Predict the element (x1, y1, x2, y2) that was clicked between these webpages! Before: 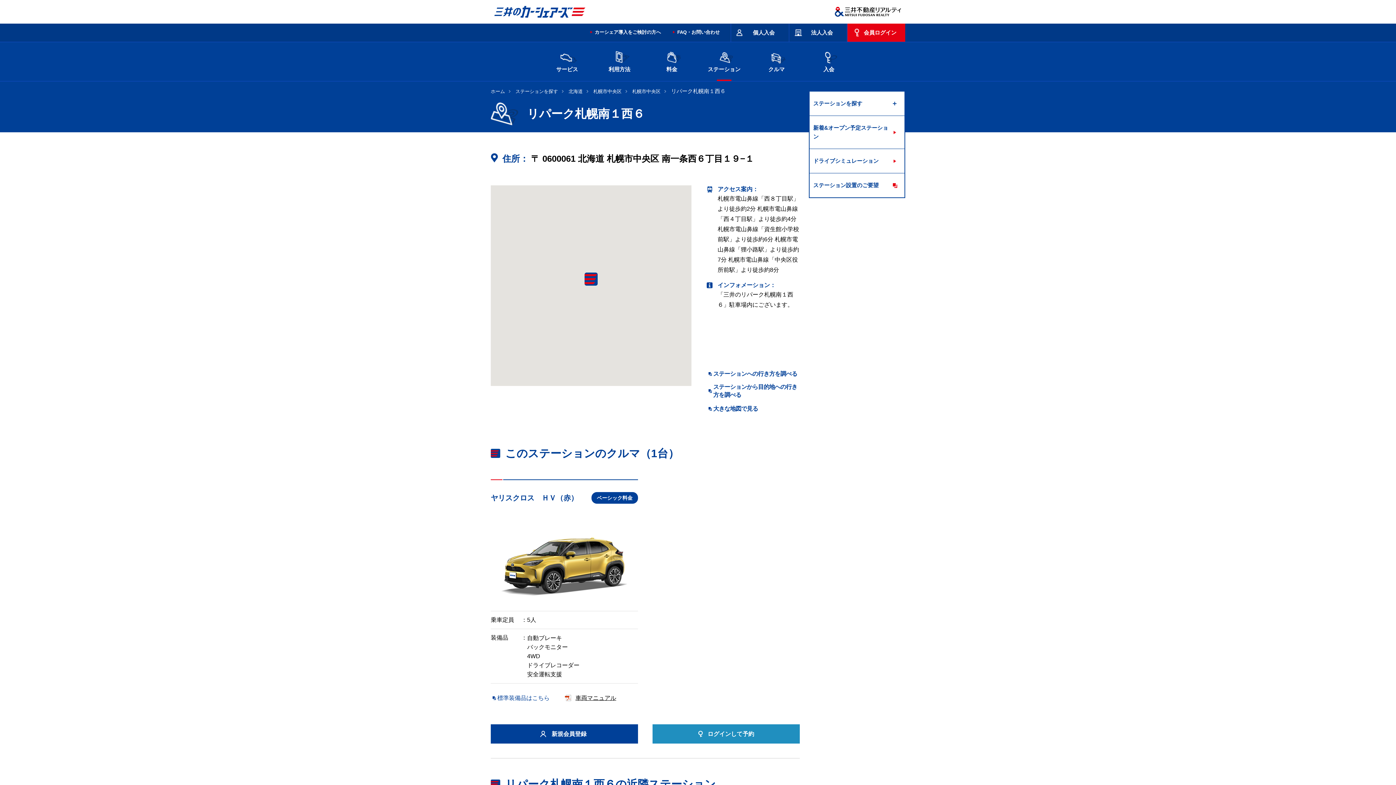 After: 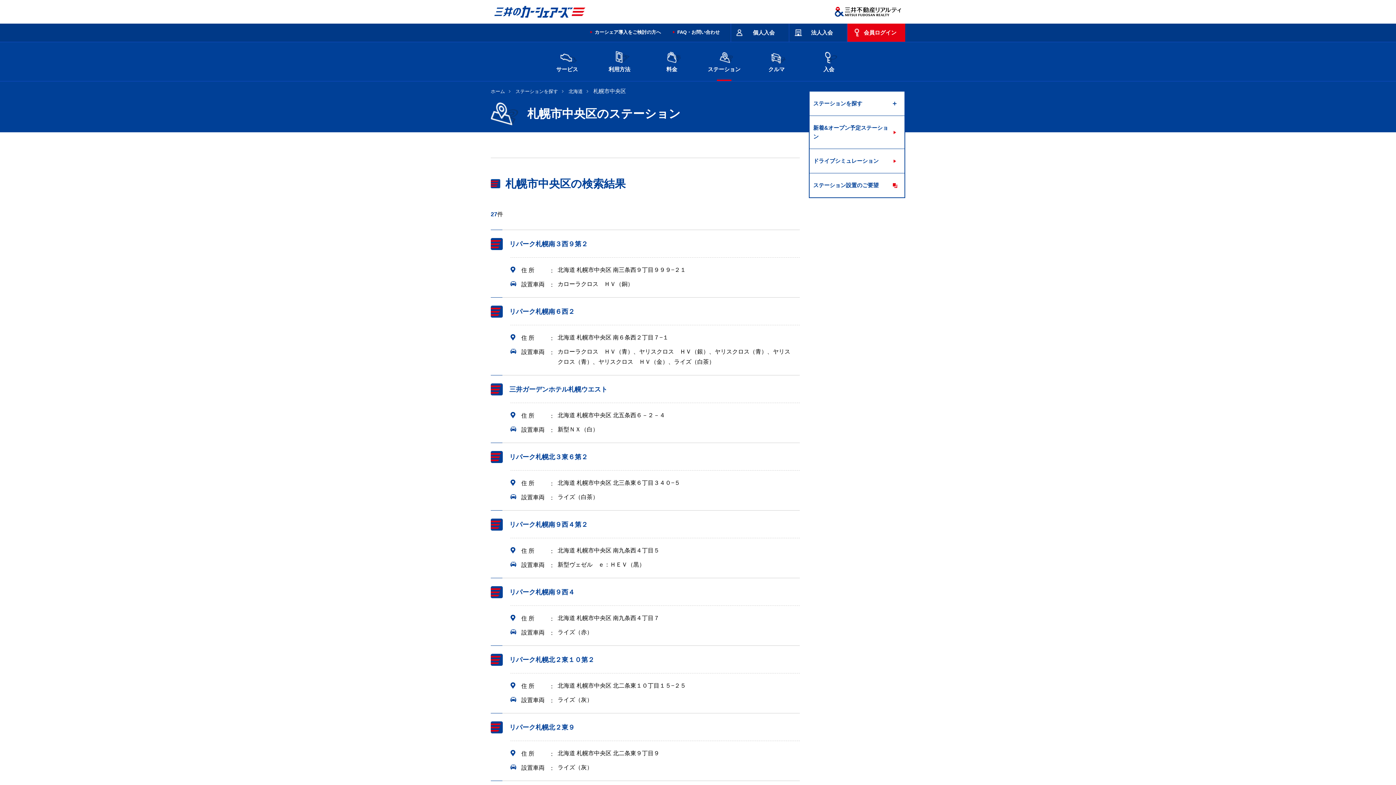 Action: label: 札幌市中央区 bbox: (632, 88, 666, 94)